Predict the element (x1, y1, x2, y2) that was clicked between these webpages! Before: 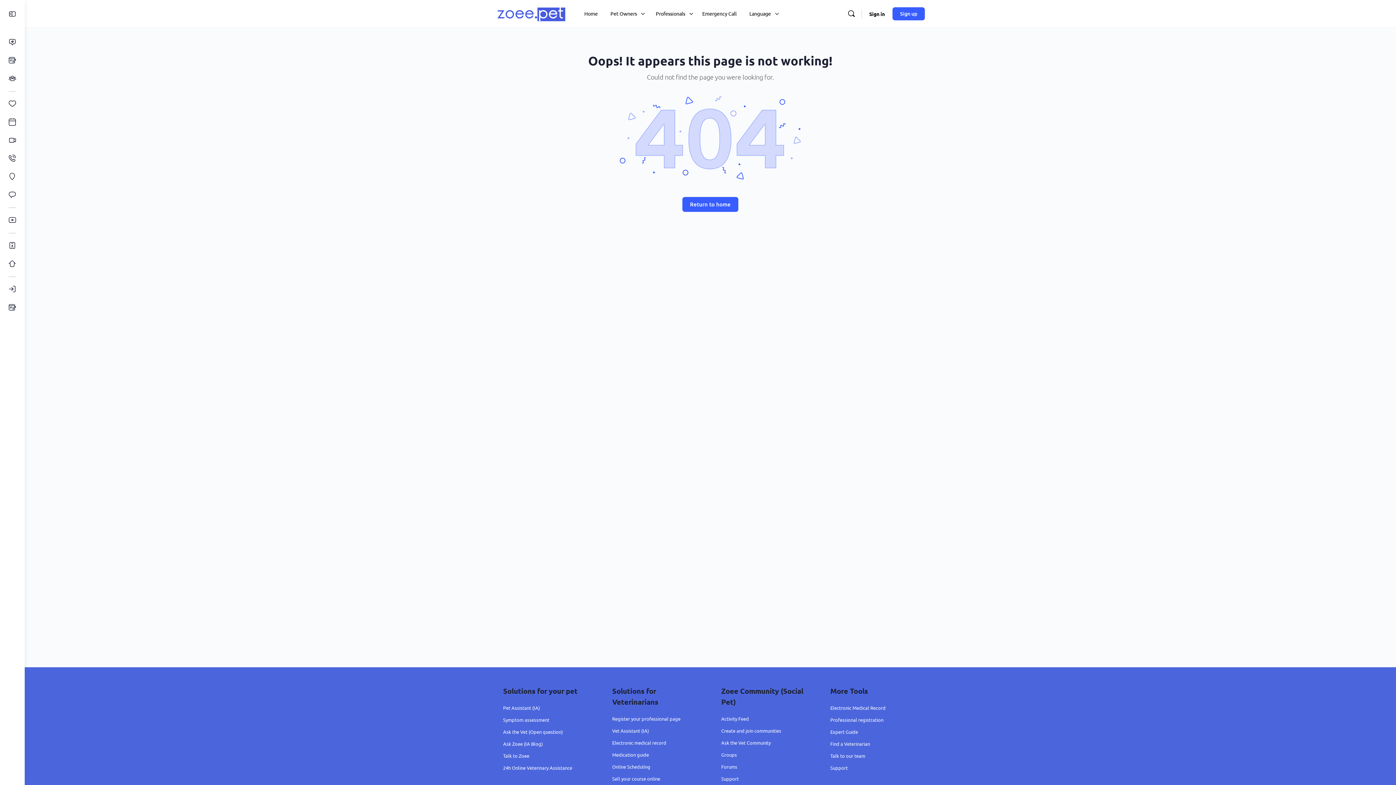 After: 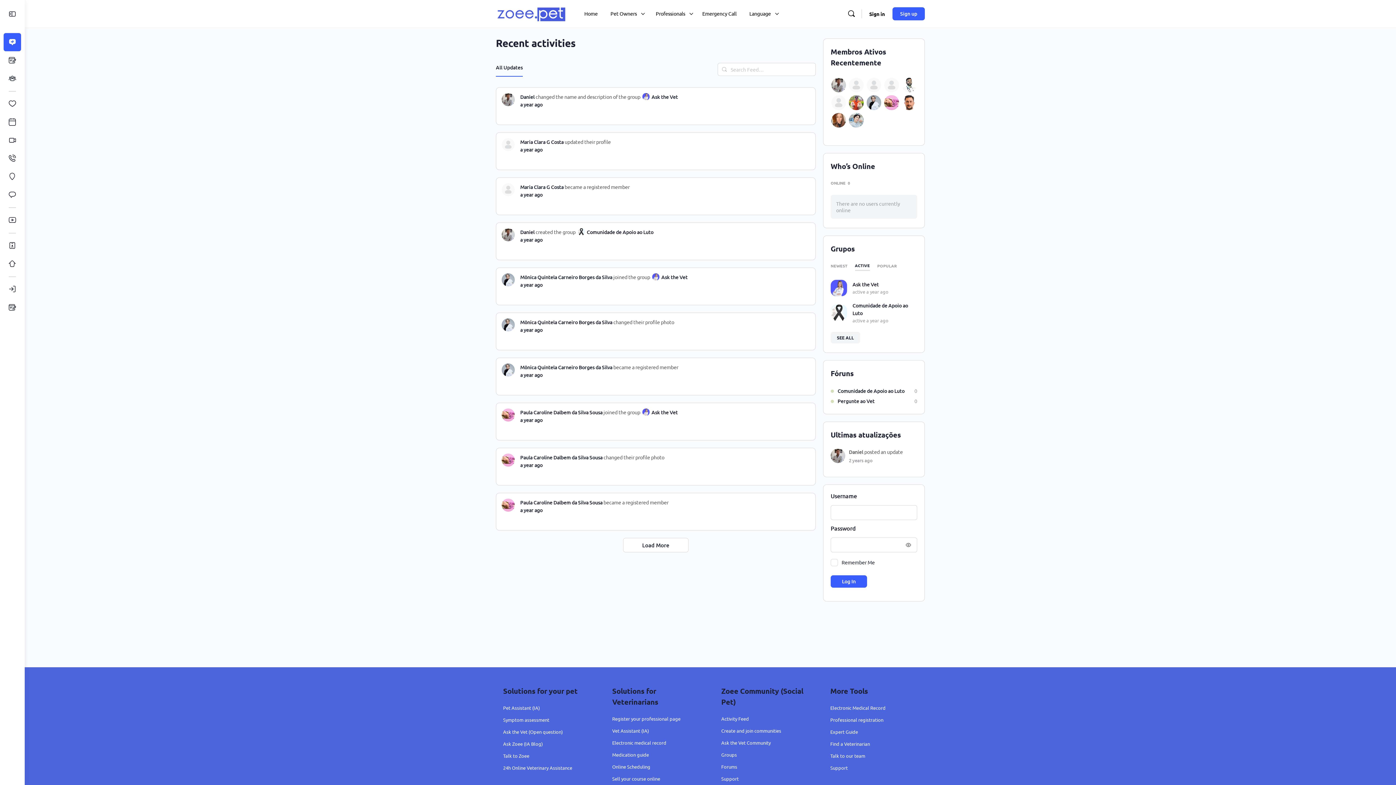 Action: bbox: (3, 33, 21, 51)